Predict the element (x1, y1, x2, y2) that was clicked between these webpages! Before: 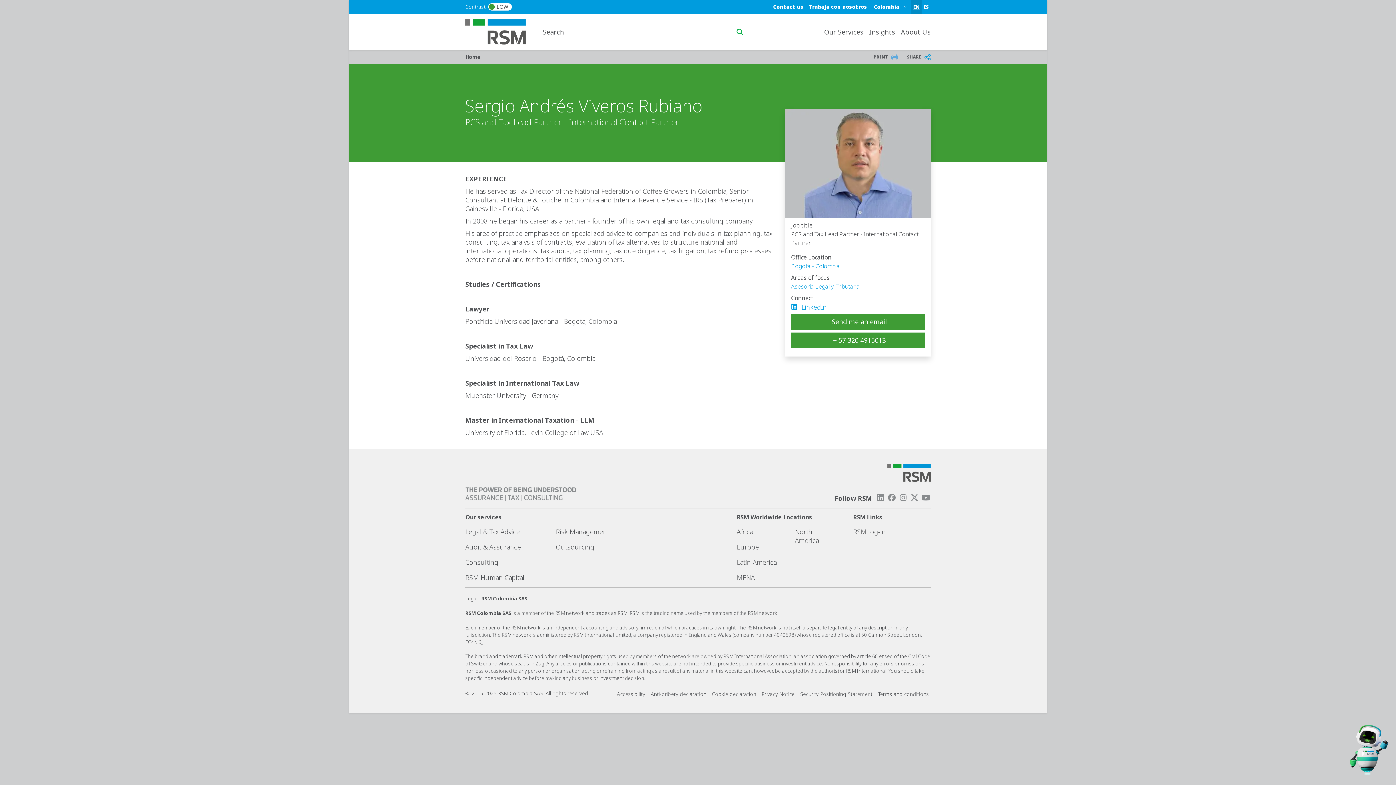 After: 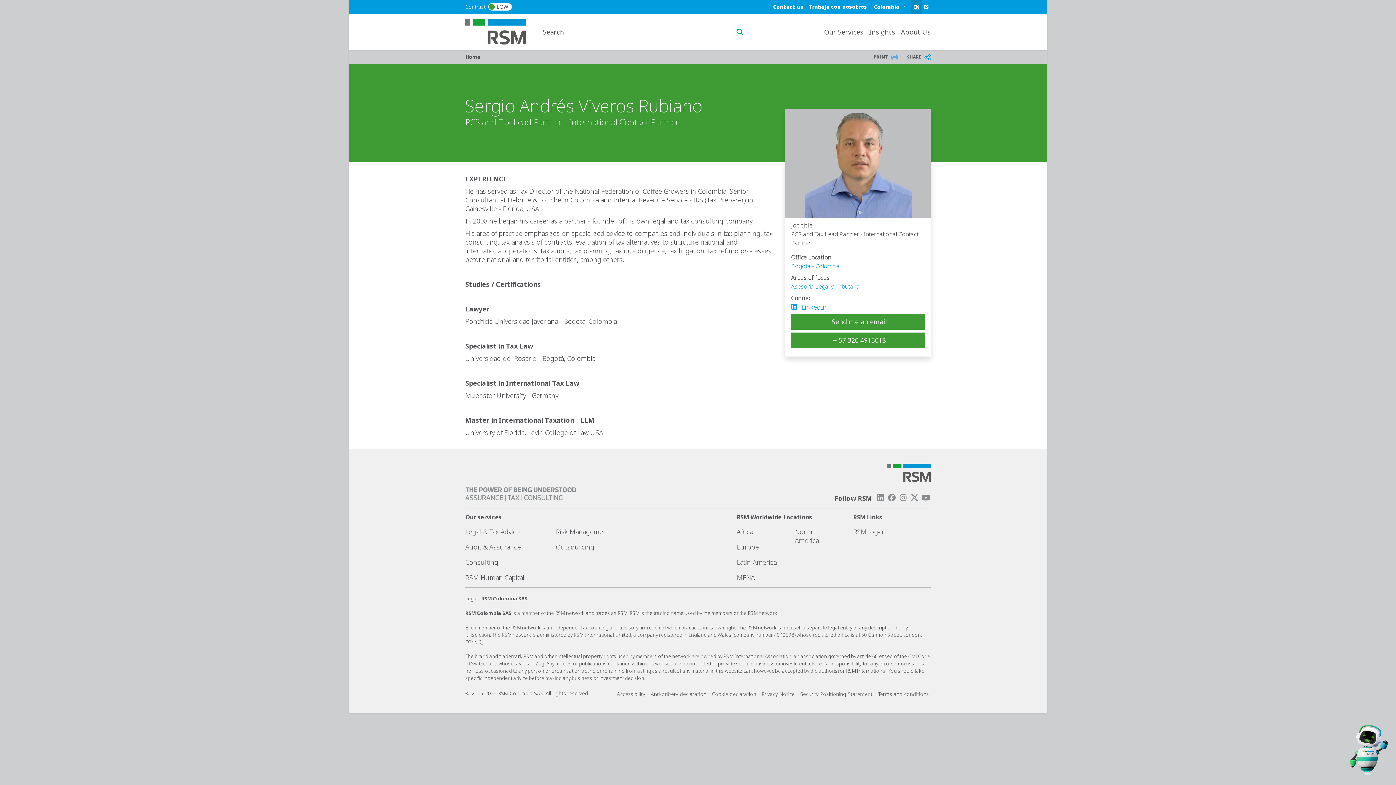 Action: label: Outsourcing bbox: (555, 542, 594, 551)